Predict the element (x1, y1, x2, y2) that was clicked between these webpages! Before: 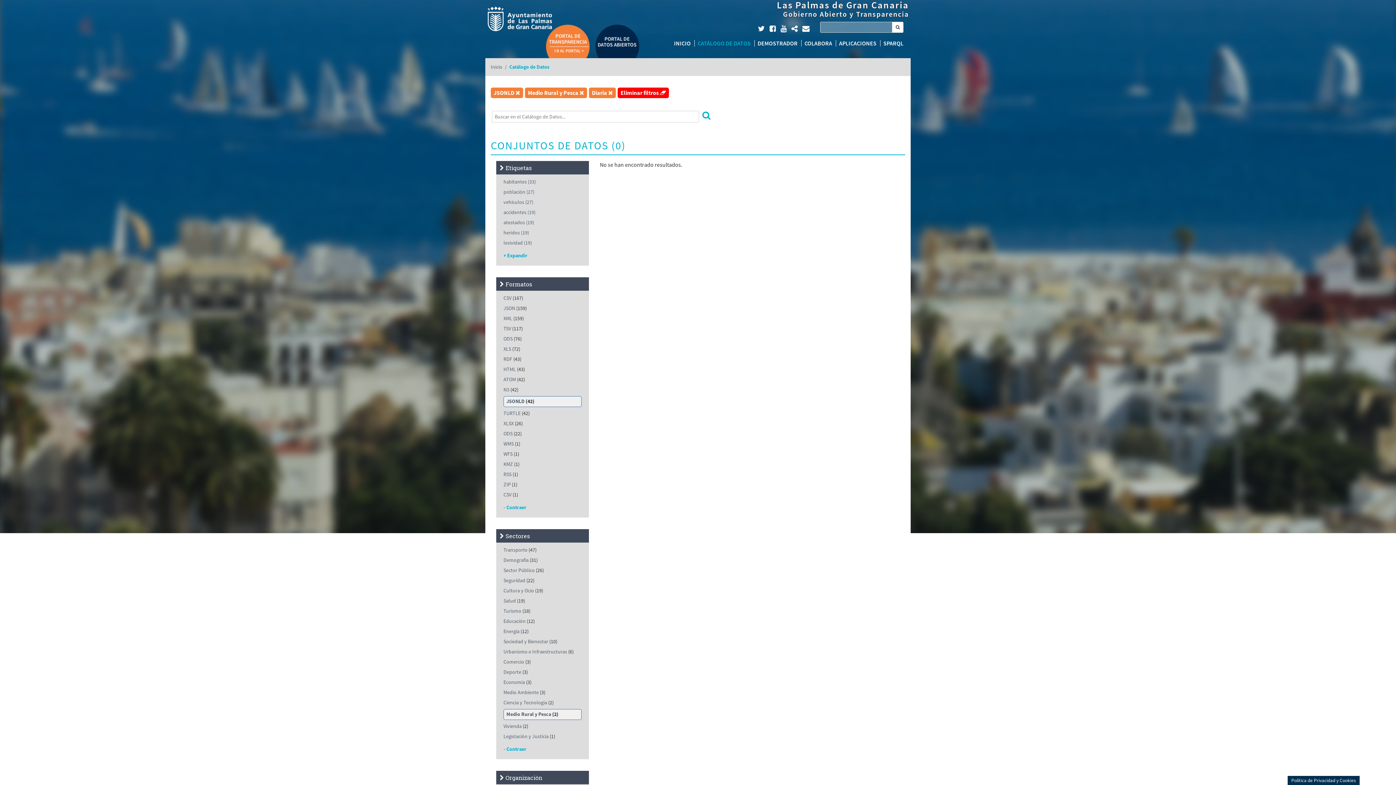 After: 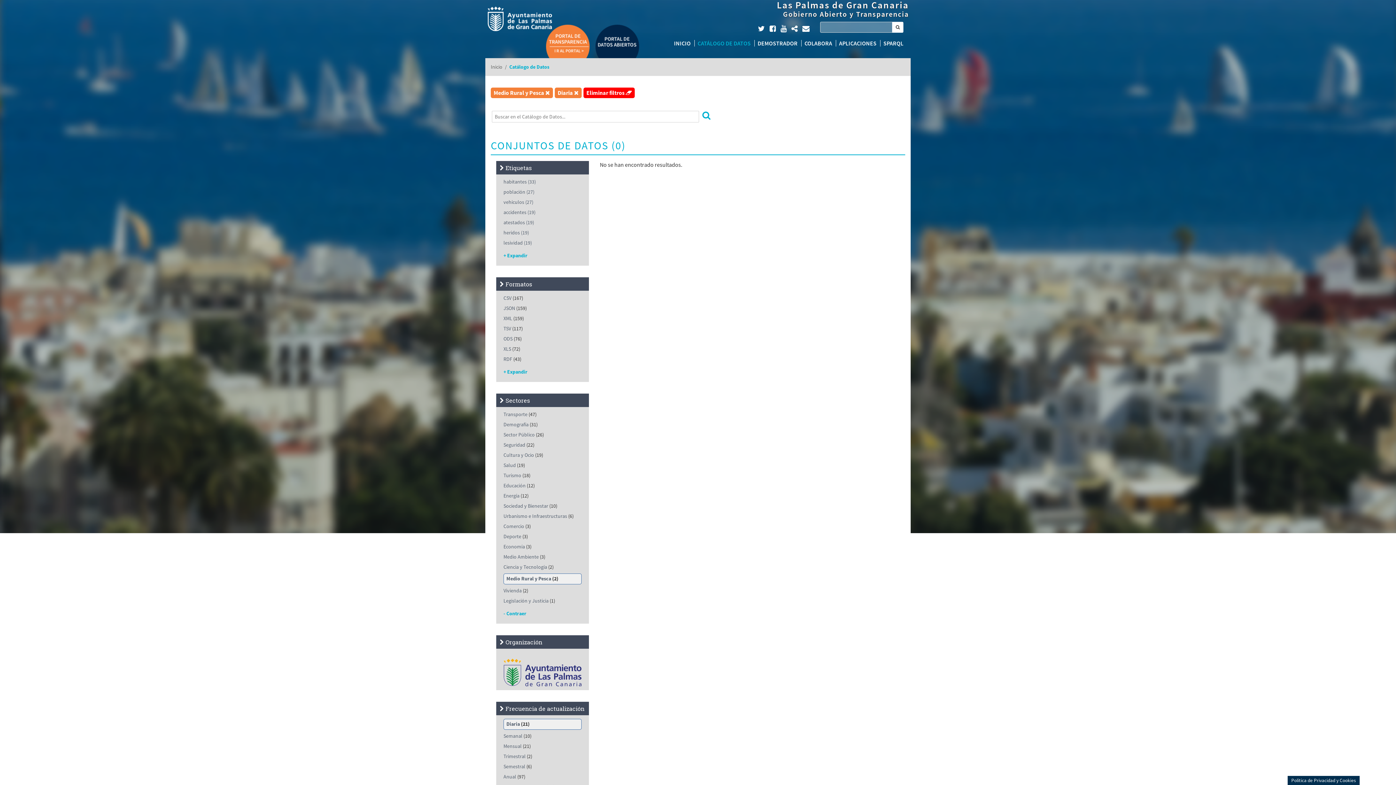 Action: bbox: (506, 398, 524, 404) label: JSONLD